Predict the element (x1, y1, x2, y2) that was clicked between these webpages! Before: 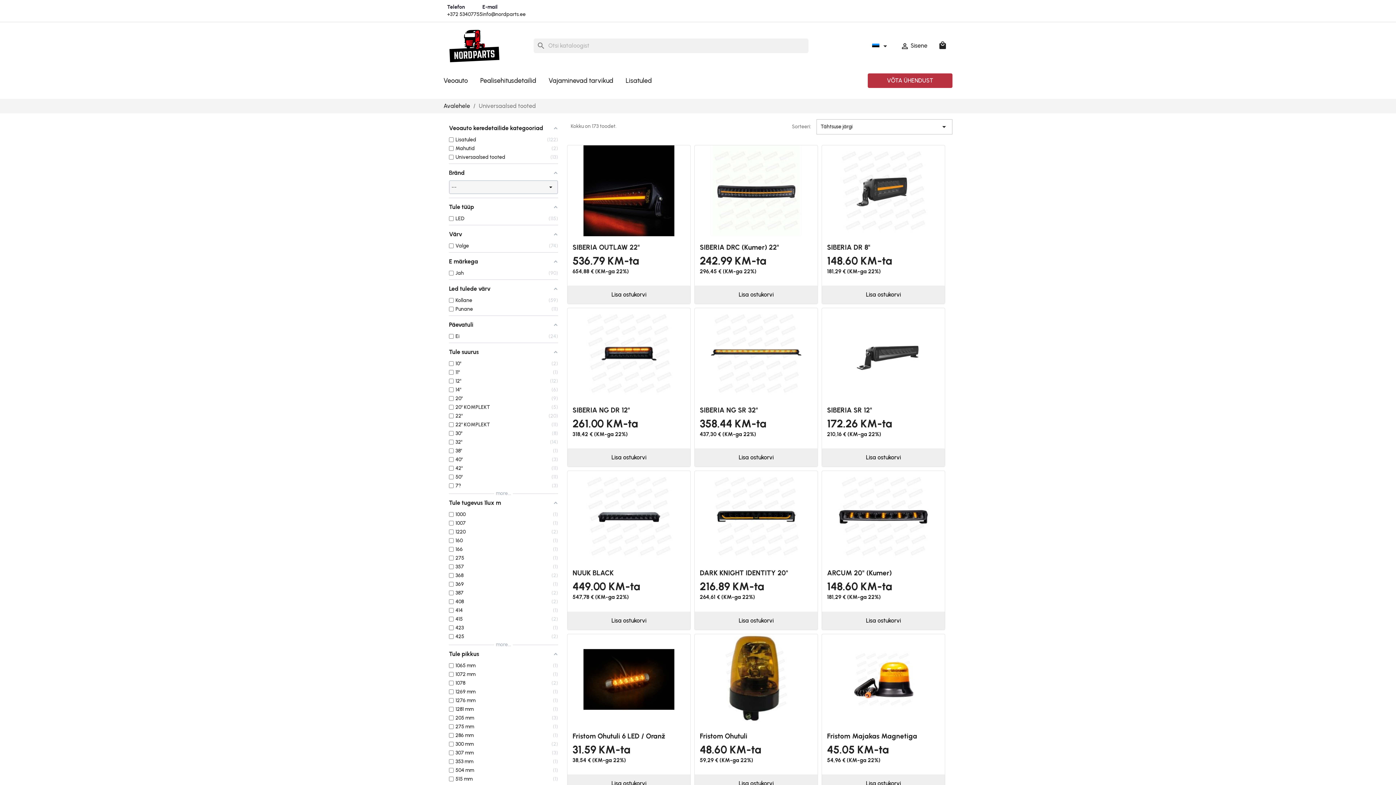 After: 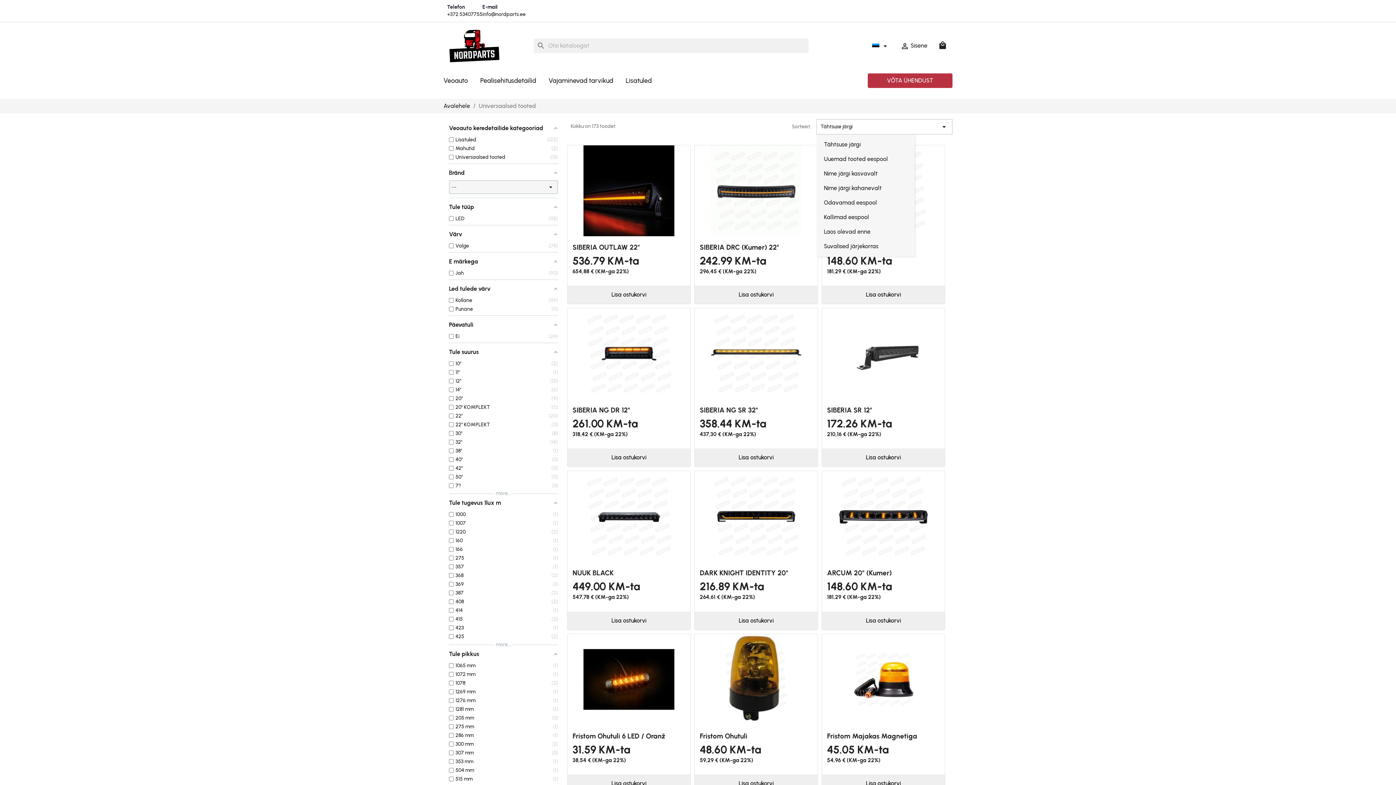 Action: label: Sordi valiku põhjal bbox: (816, 119, 952, 134)